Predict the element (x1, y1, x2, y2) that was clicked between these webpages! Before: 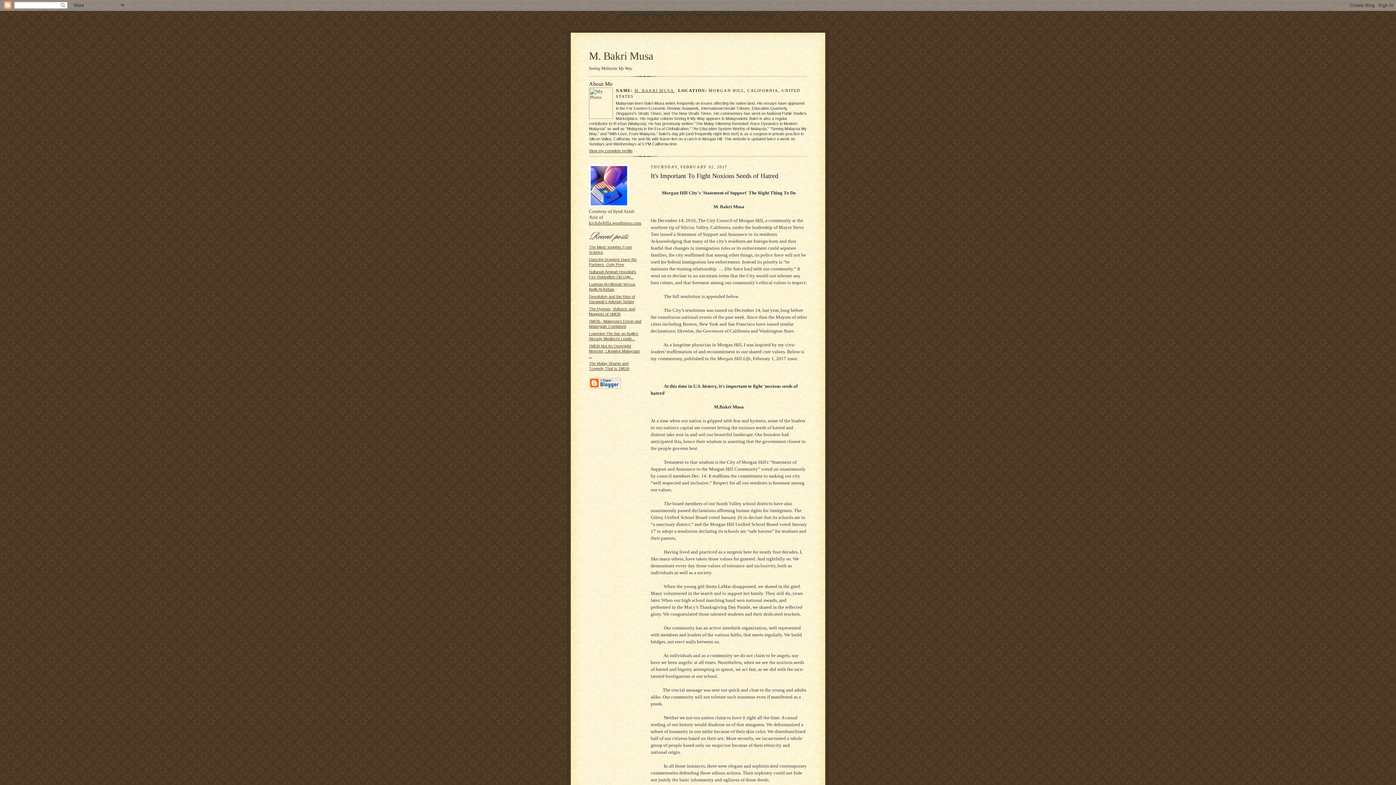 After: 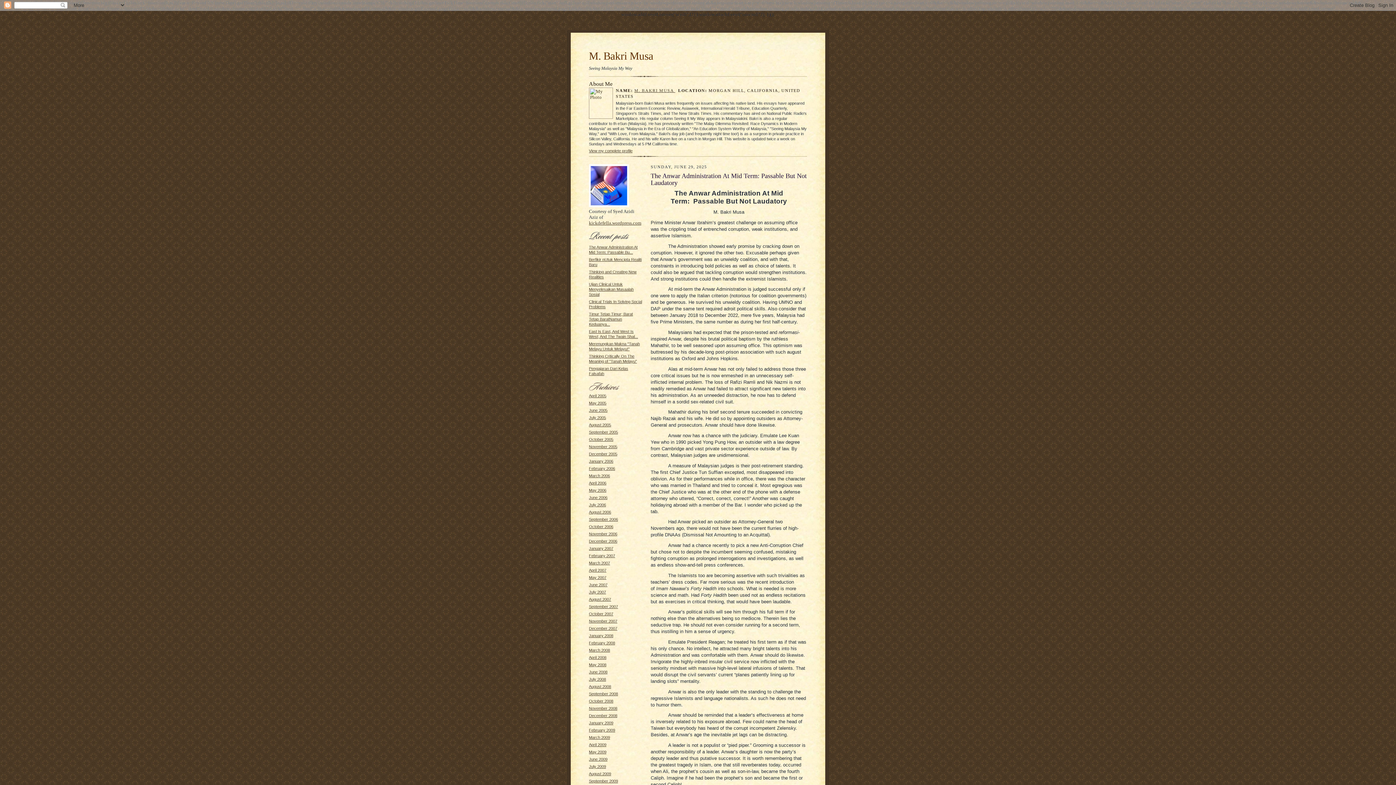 Action: label: M. Bakri Musa bbox: (589, 50, 653, 61)